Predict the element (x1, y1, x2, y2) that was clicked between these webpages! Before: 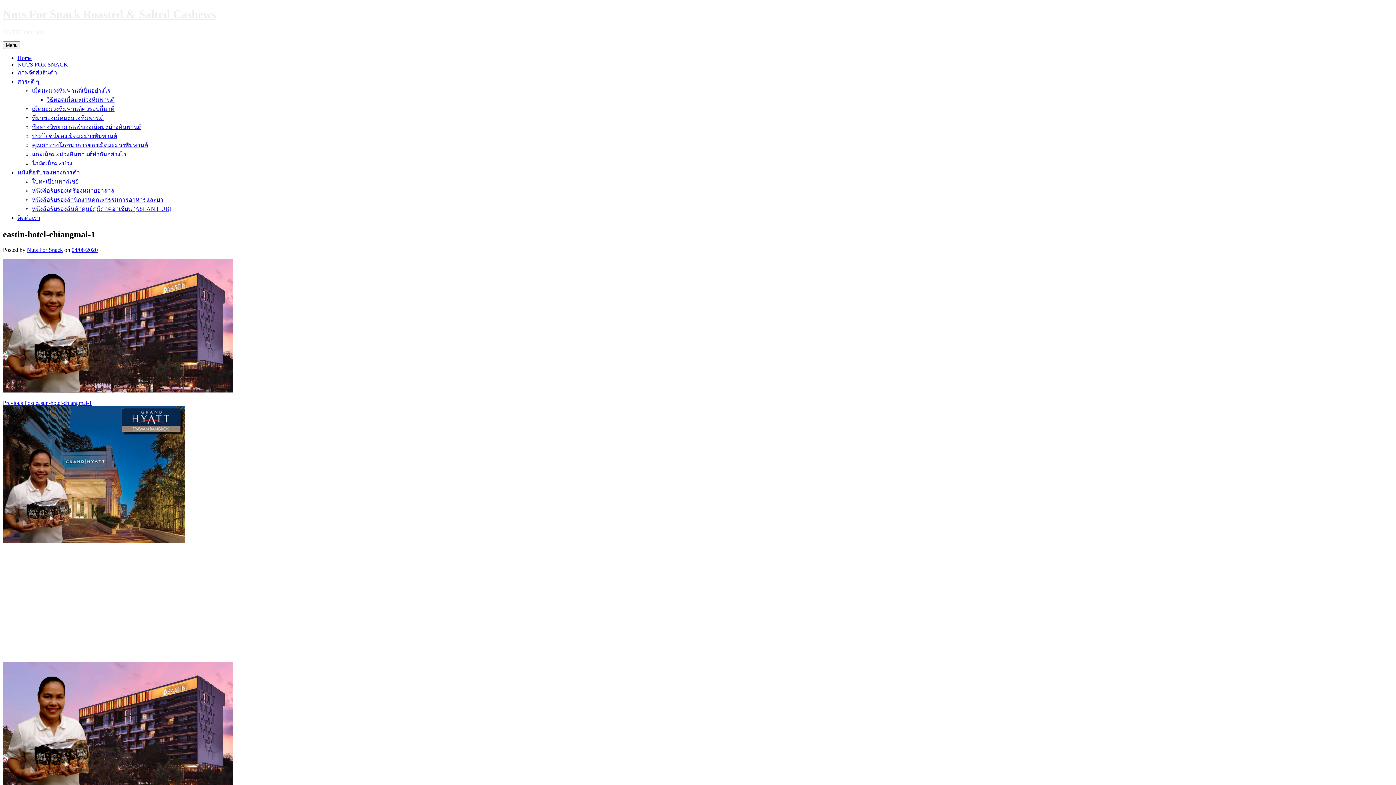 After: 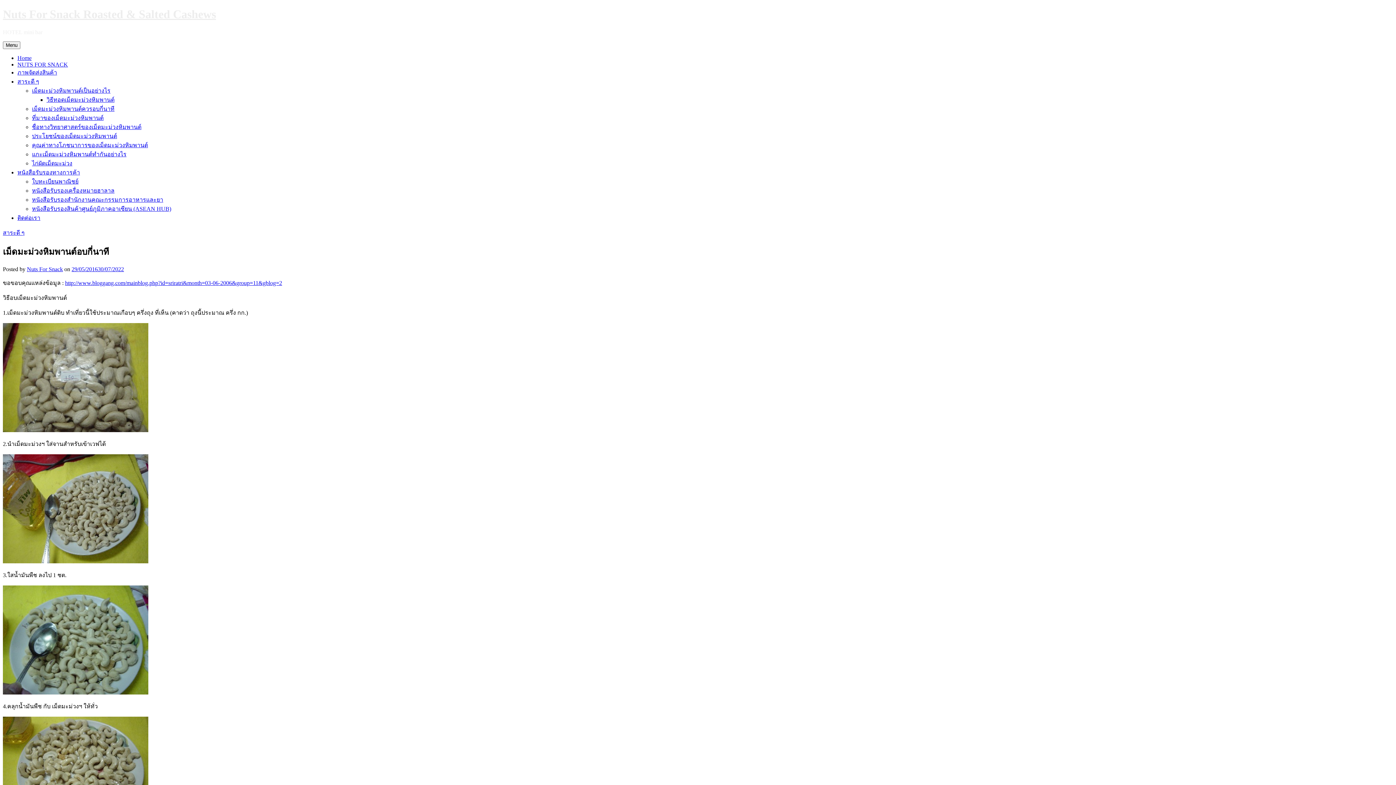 Action: bbox: (32, 105, 114, 111) label: เม็ดมะม่วงหิมพานต์ควรอบกี่นาที